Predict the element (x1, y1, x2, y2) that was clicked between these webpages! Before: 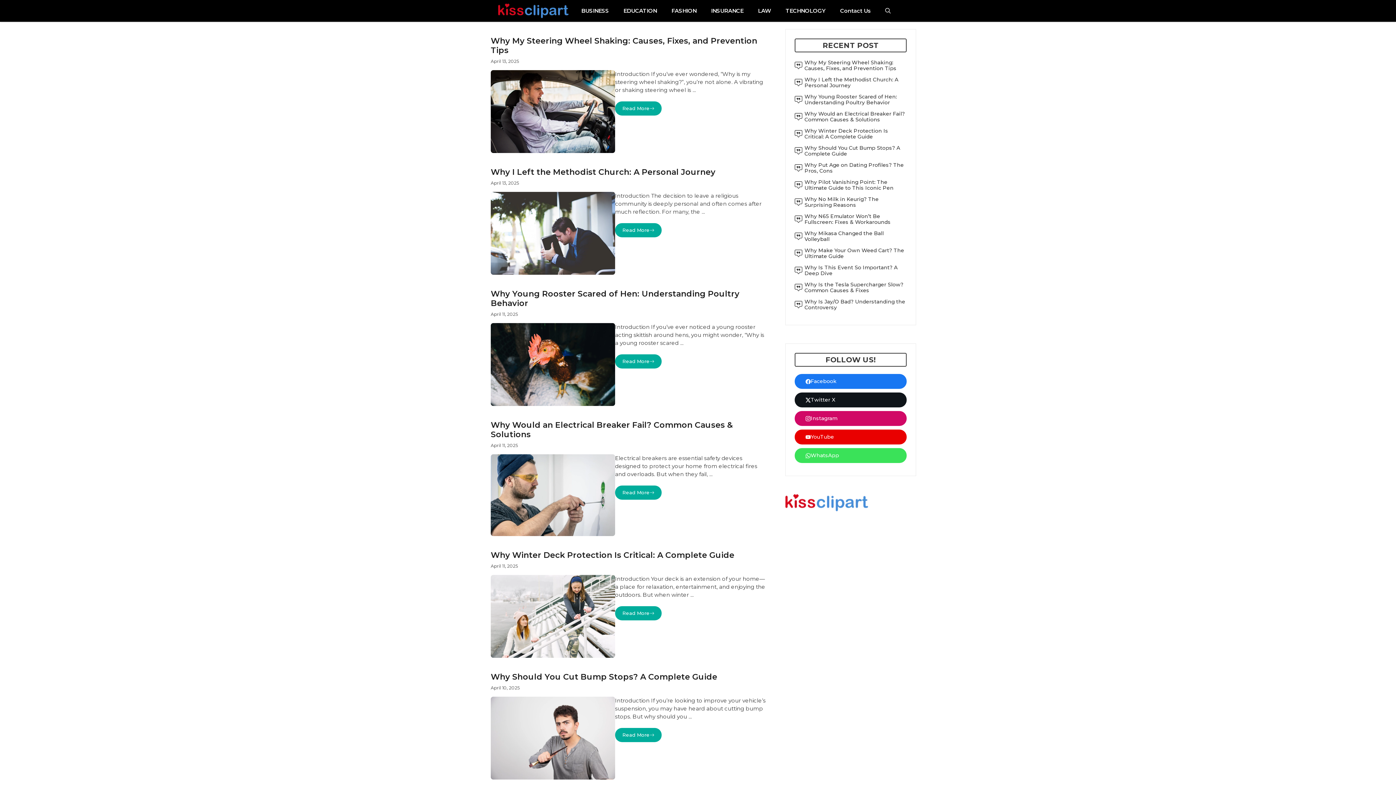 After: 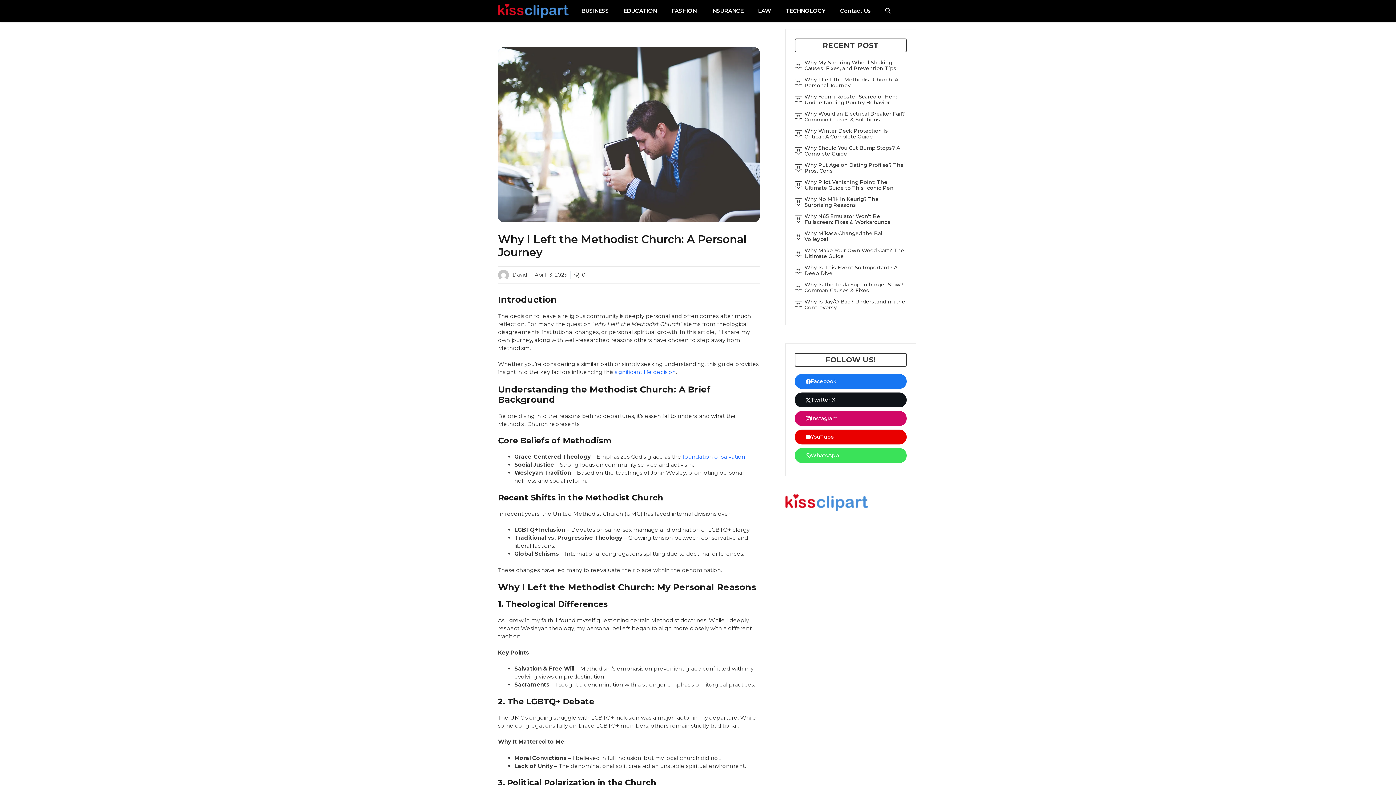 Action: bbox: (804, 76, 898, 88) label: Why I Left the Methodist Church: A Personal Journey